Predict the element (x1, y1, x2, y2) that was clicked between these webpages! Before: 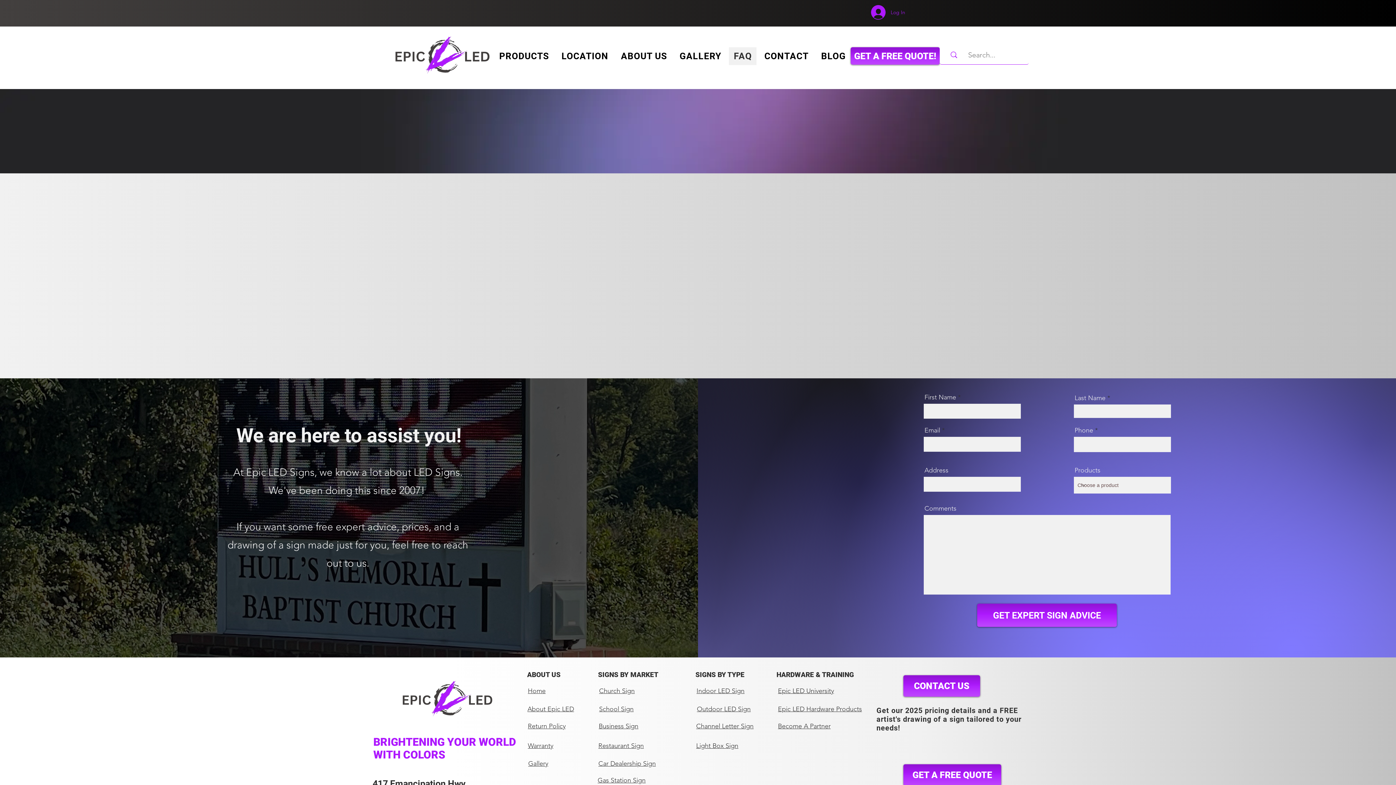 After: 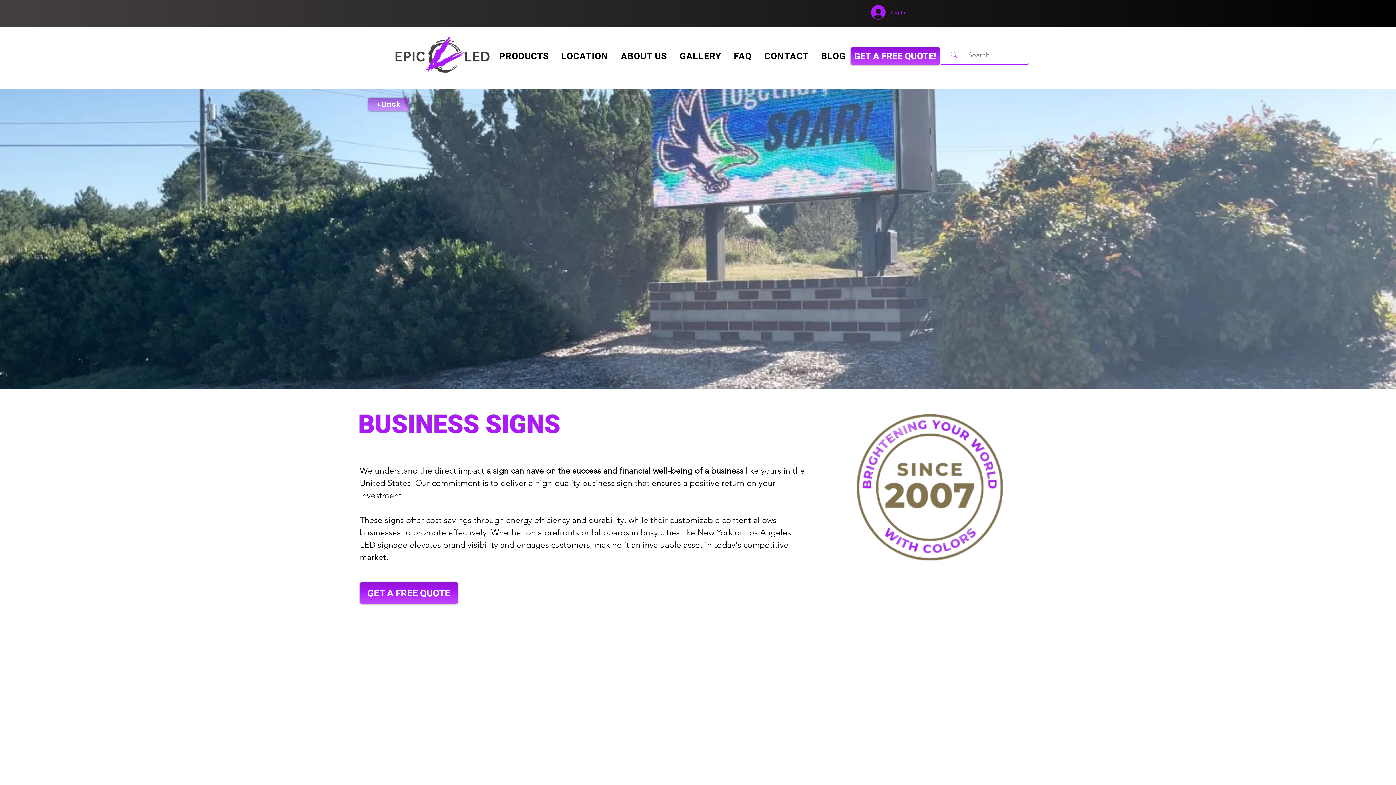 Action: bbox: (598, 722, 638, 730) label: Business Sign